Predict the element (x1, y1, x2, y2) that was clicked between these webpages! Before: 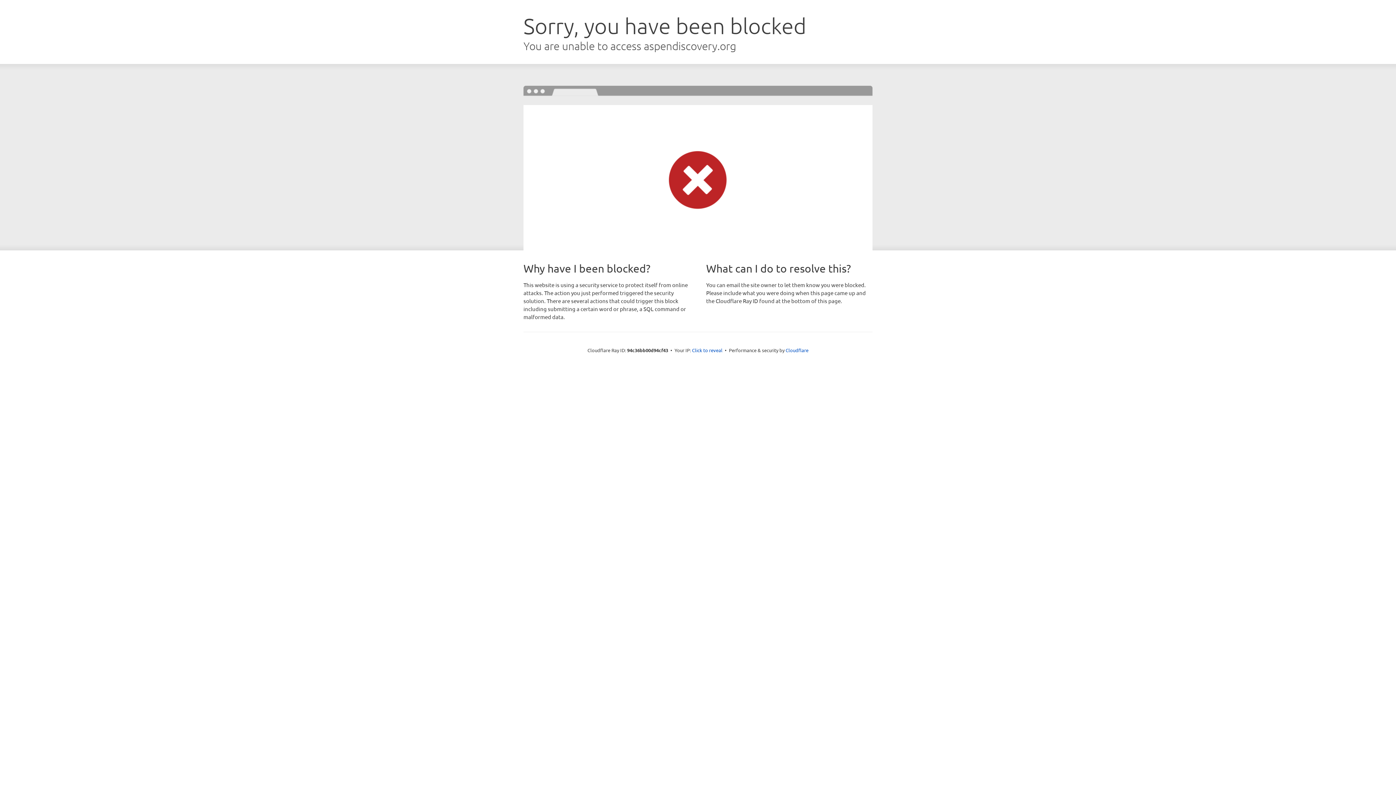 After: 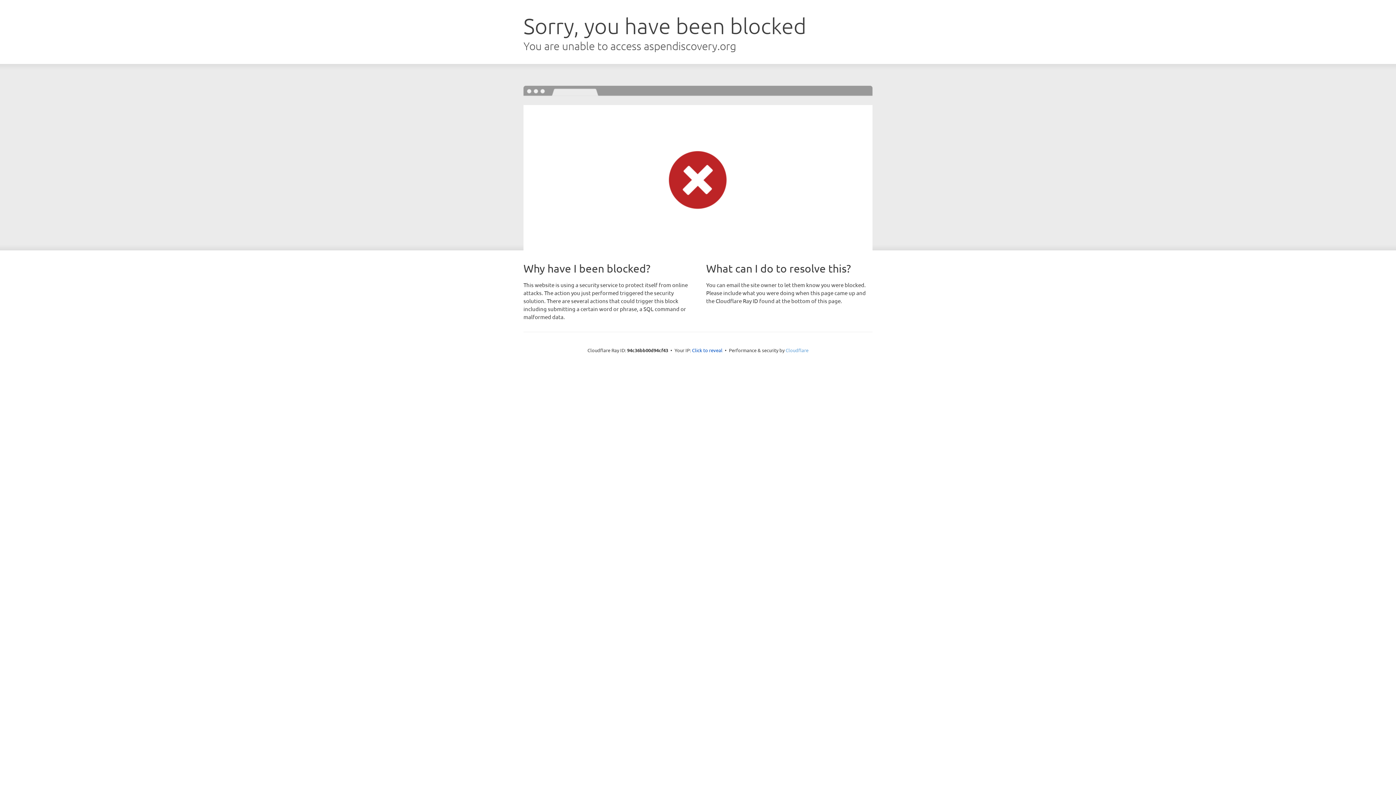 Action: bbox: (785, 347, 808, 353) label: Cloudflare